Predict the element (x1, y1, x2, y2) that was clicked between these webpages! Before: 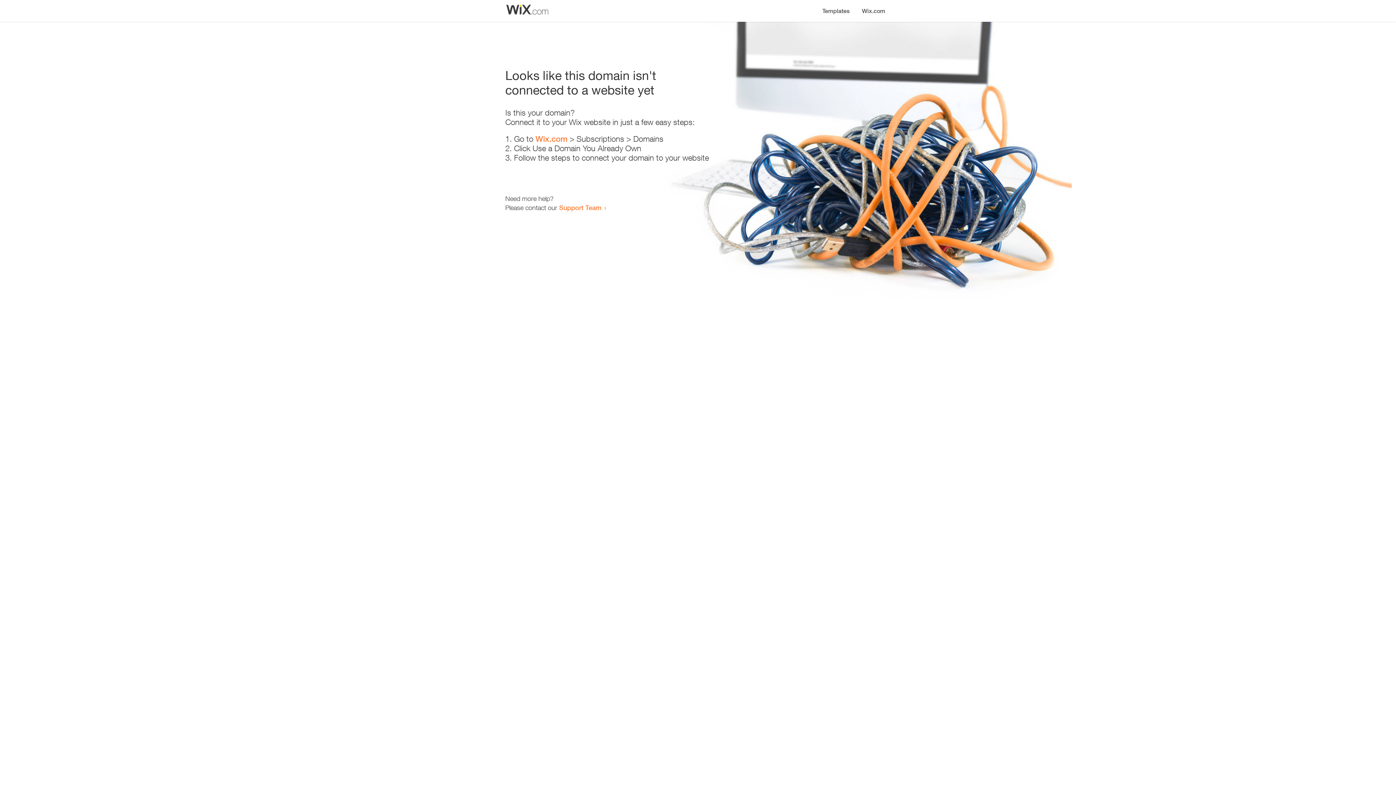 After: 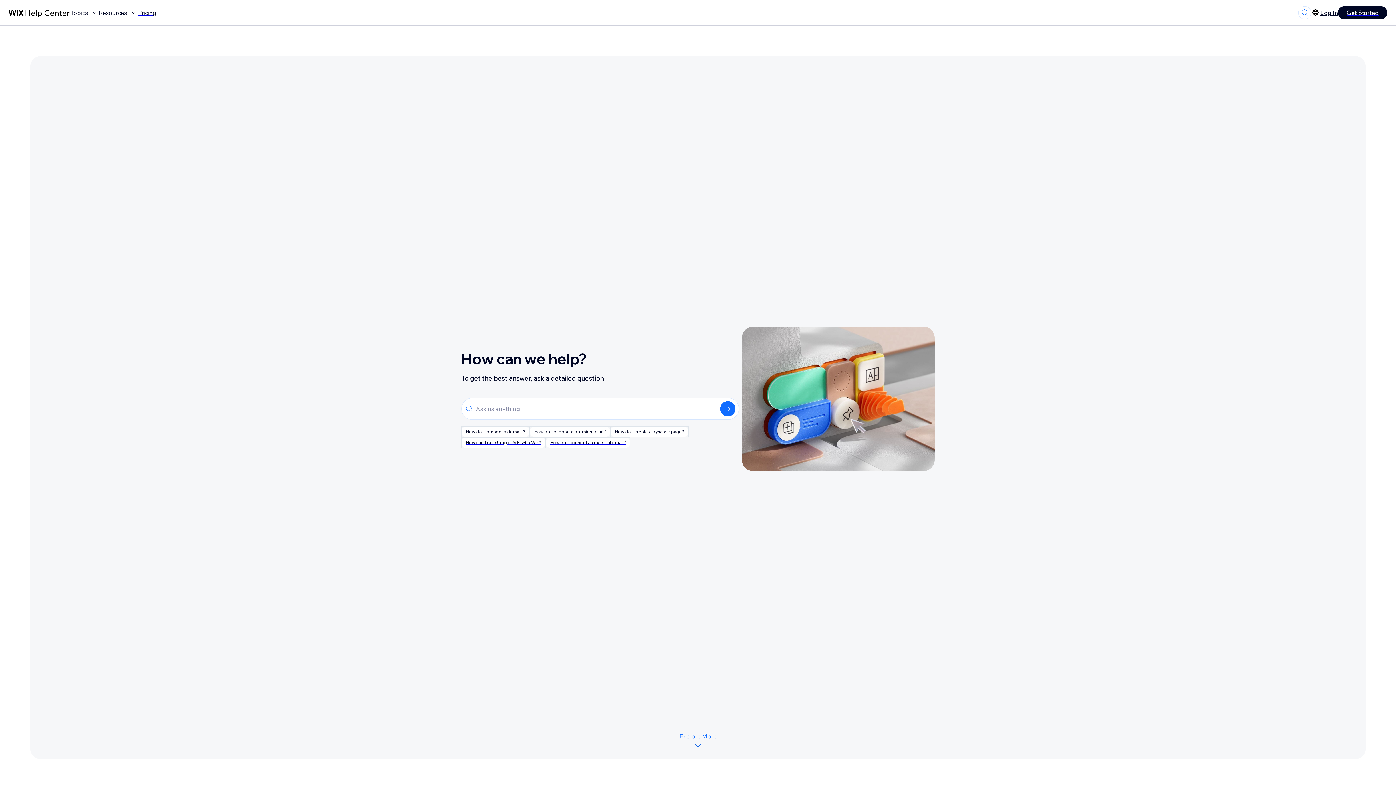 Action: label: Support Team bbox: (559, 203, 601, 211)